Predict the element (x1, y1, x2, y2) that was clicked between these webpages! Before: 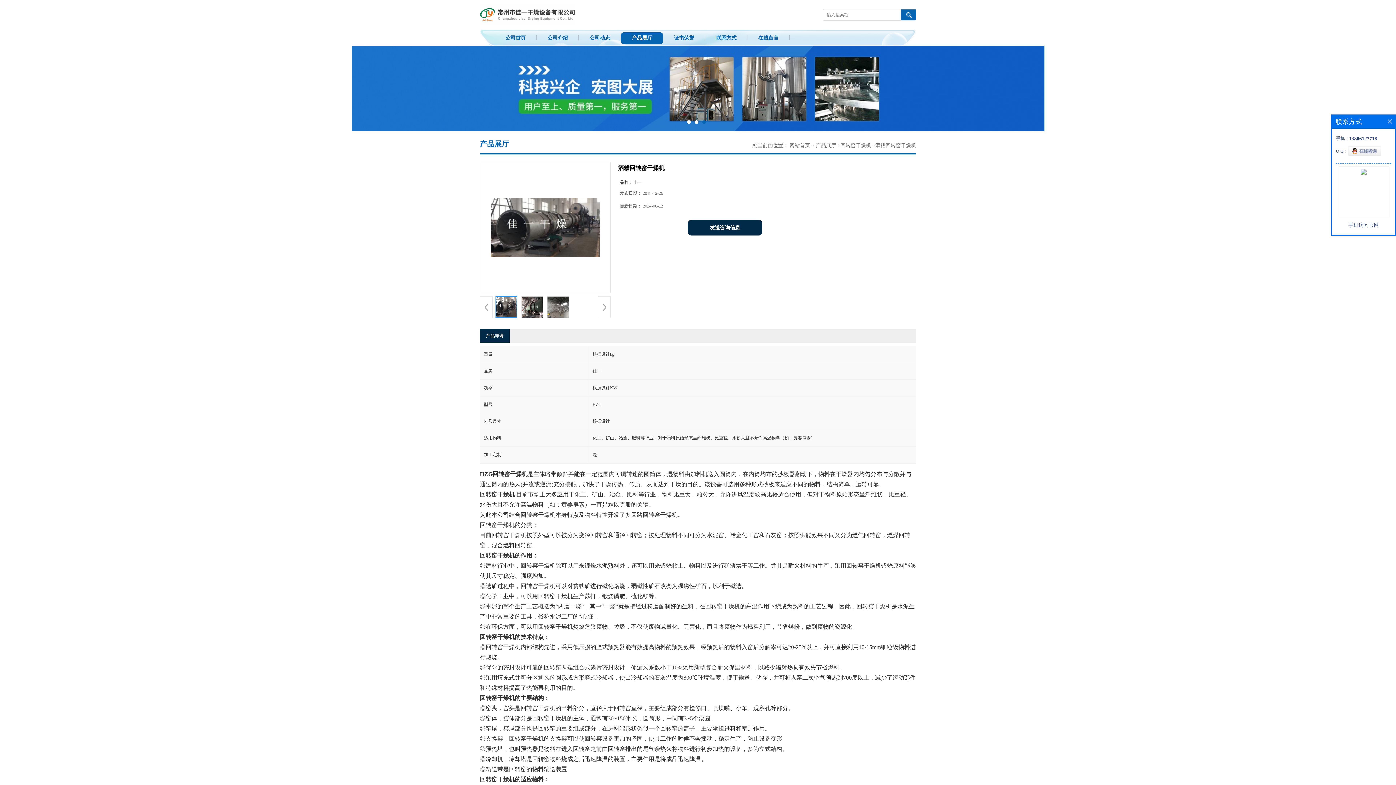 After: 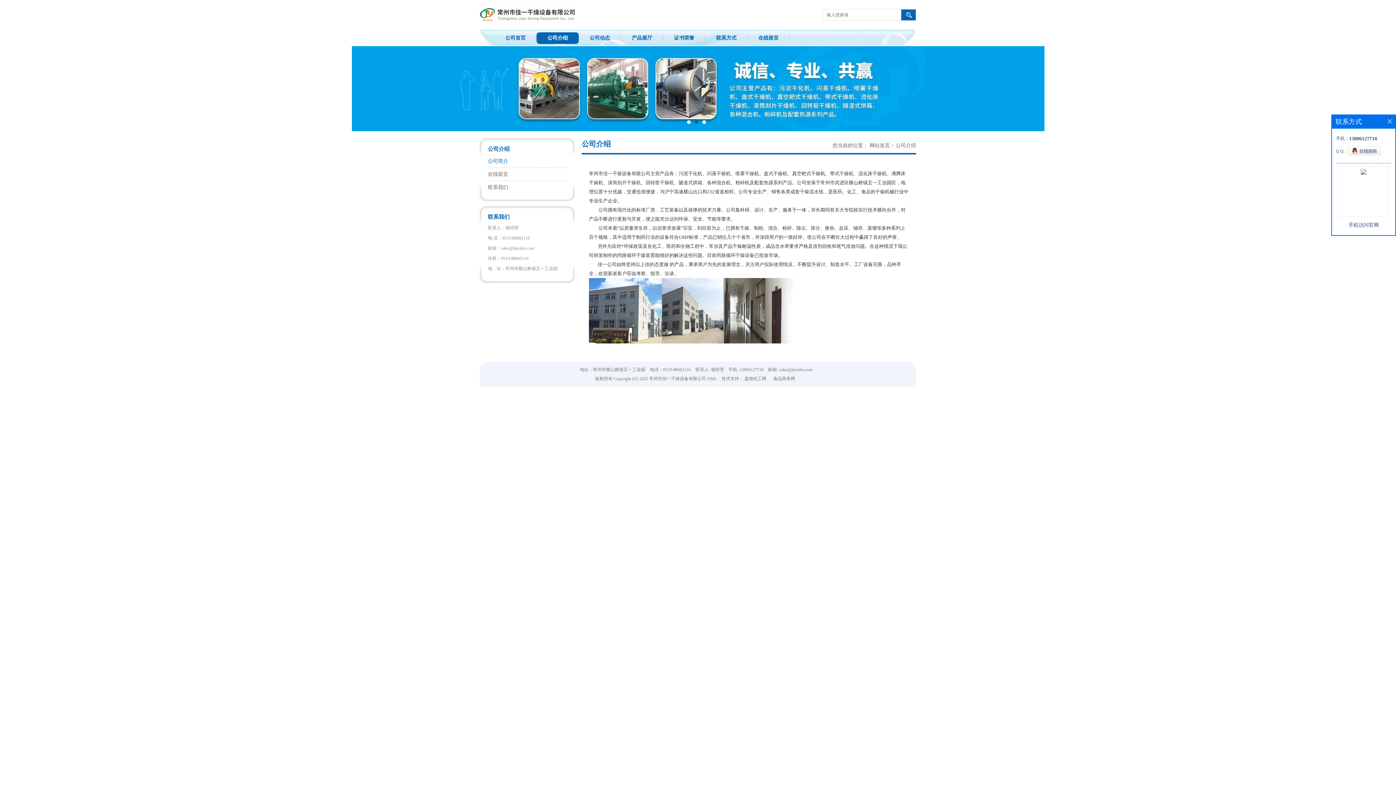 Action: label: 公司介绍 bbox: (536, 32, 578, 44)